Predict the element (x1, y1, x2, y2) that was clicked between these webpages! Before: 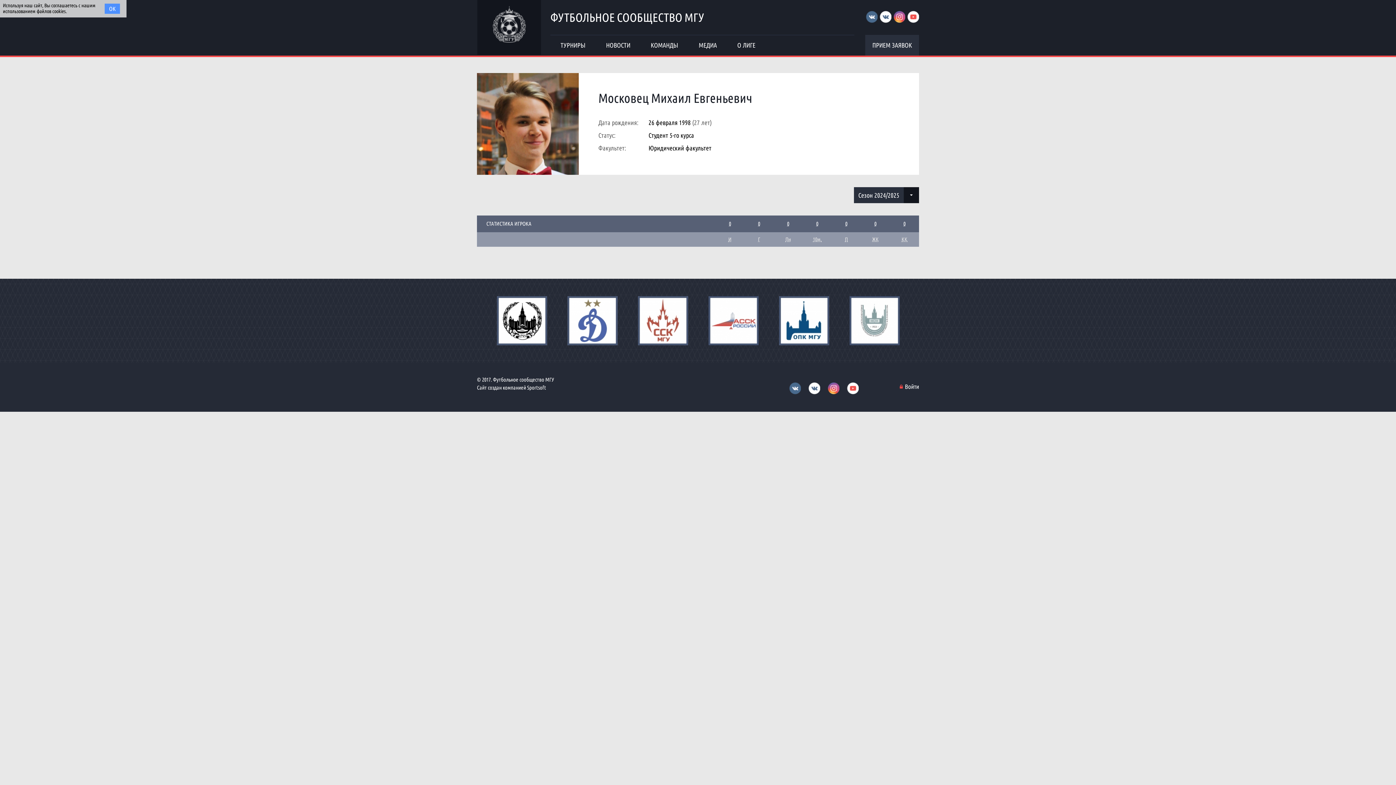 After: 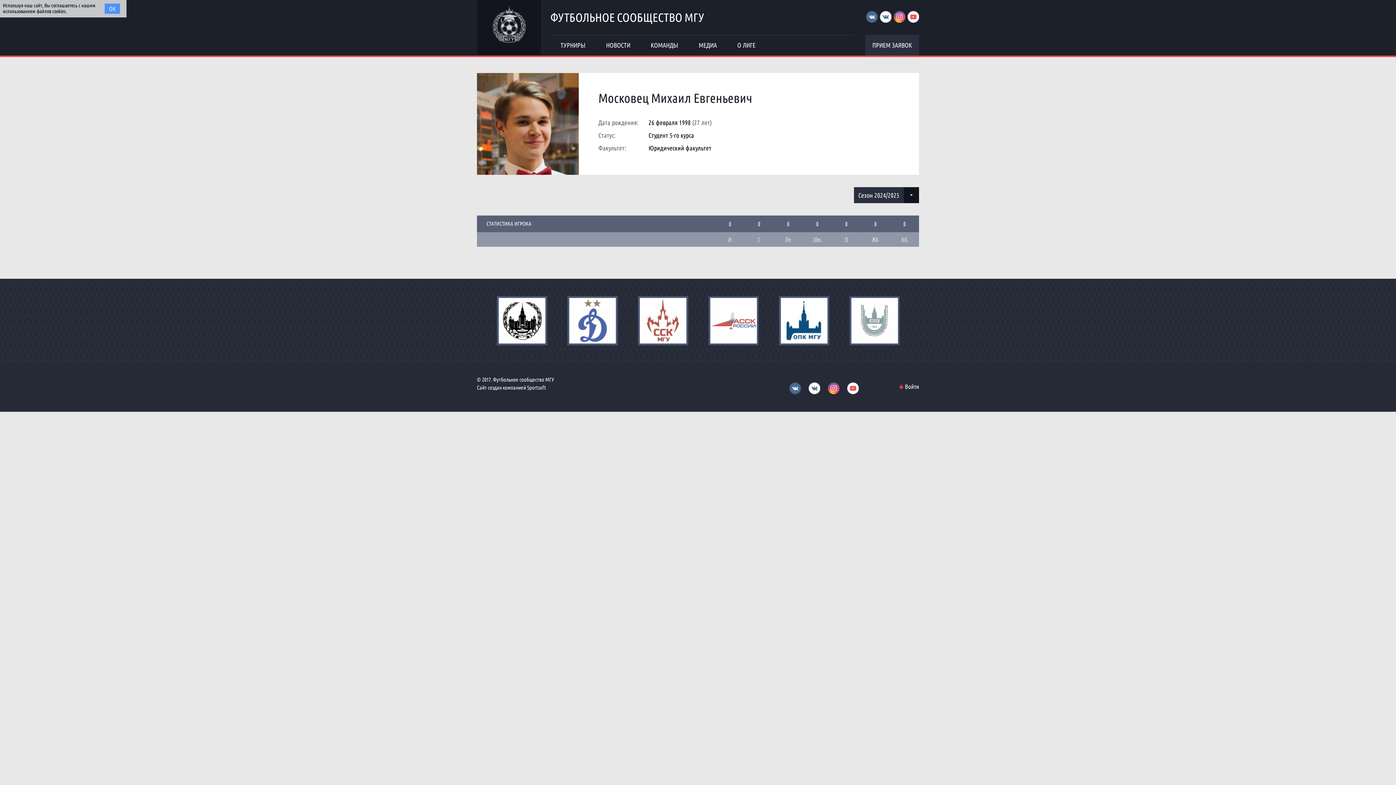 Action: bbox: (598, 90, 752, 105) label: Московец Михаил Евгеньевич